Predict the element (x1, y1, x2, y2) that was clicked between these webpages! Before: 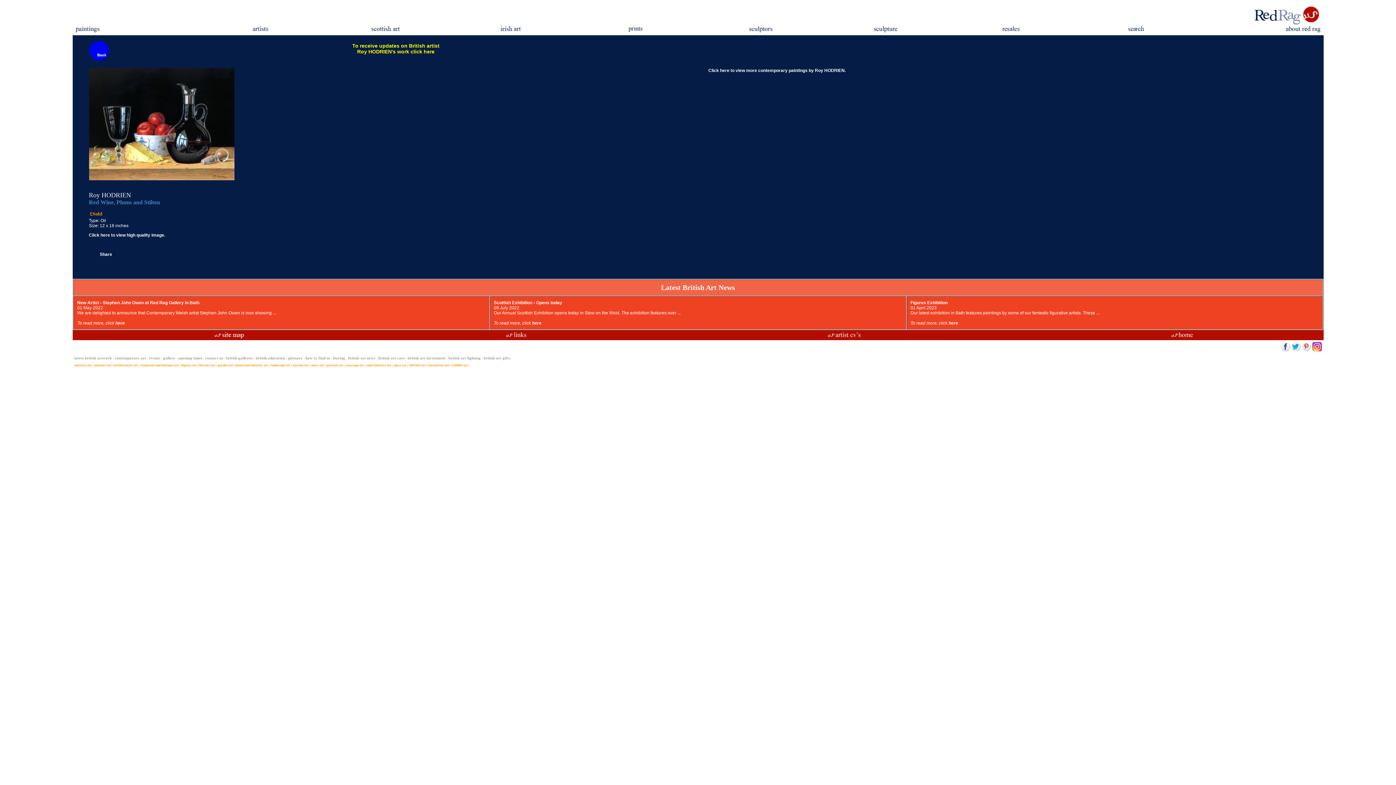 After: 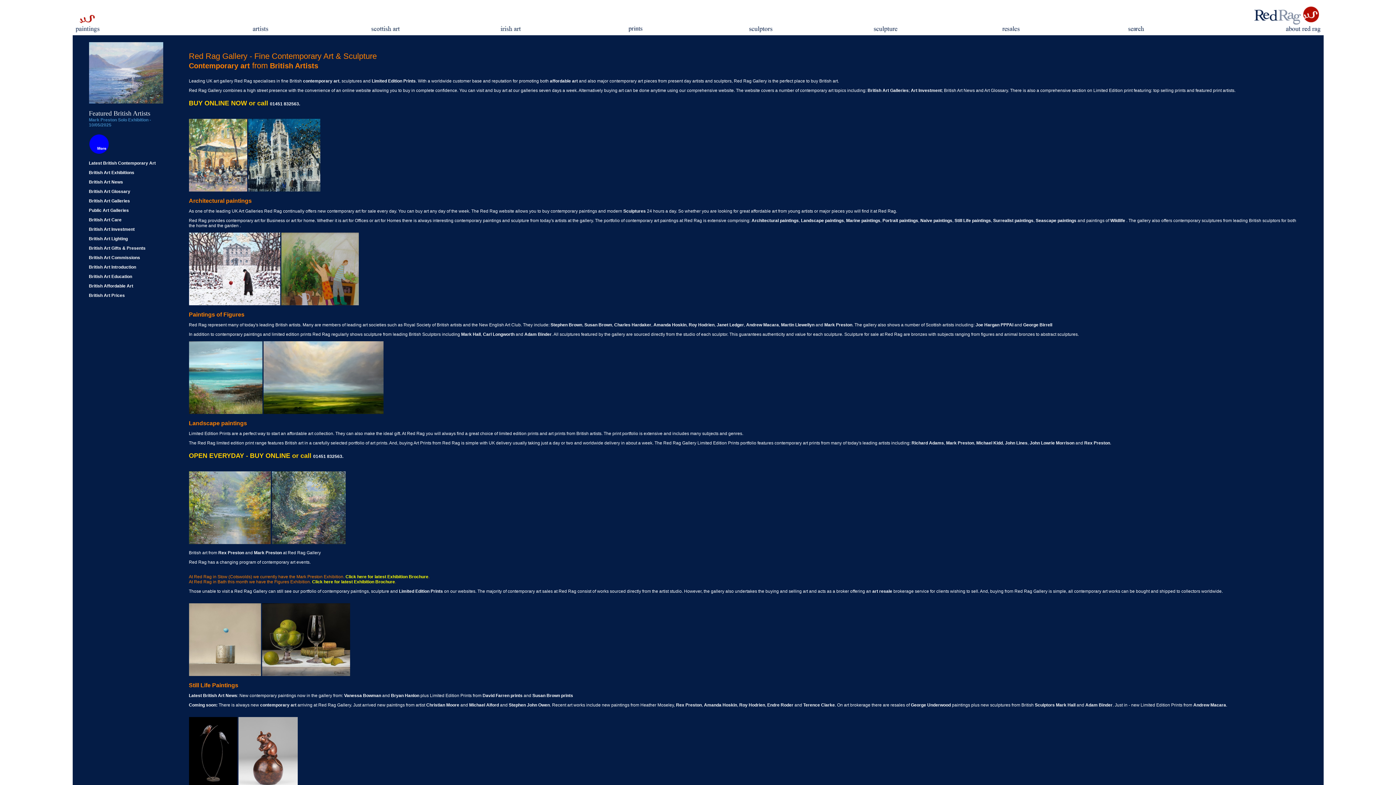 Action: bbox: (1171, 333, 1194, 338)